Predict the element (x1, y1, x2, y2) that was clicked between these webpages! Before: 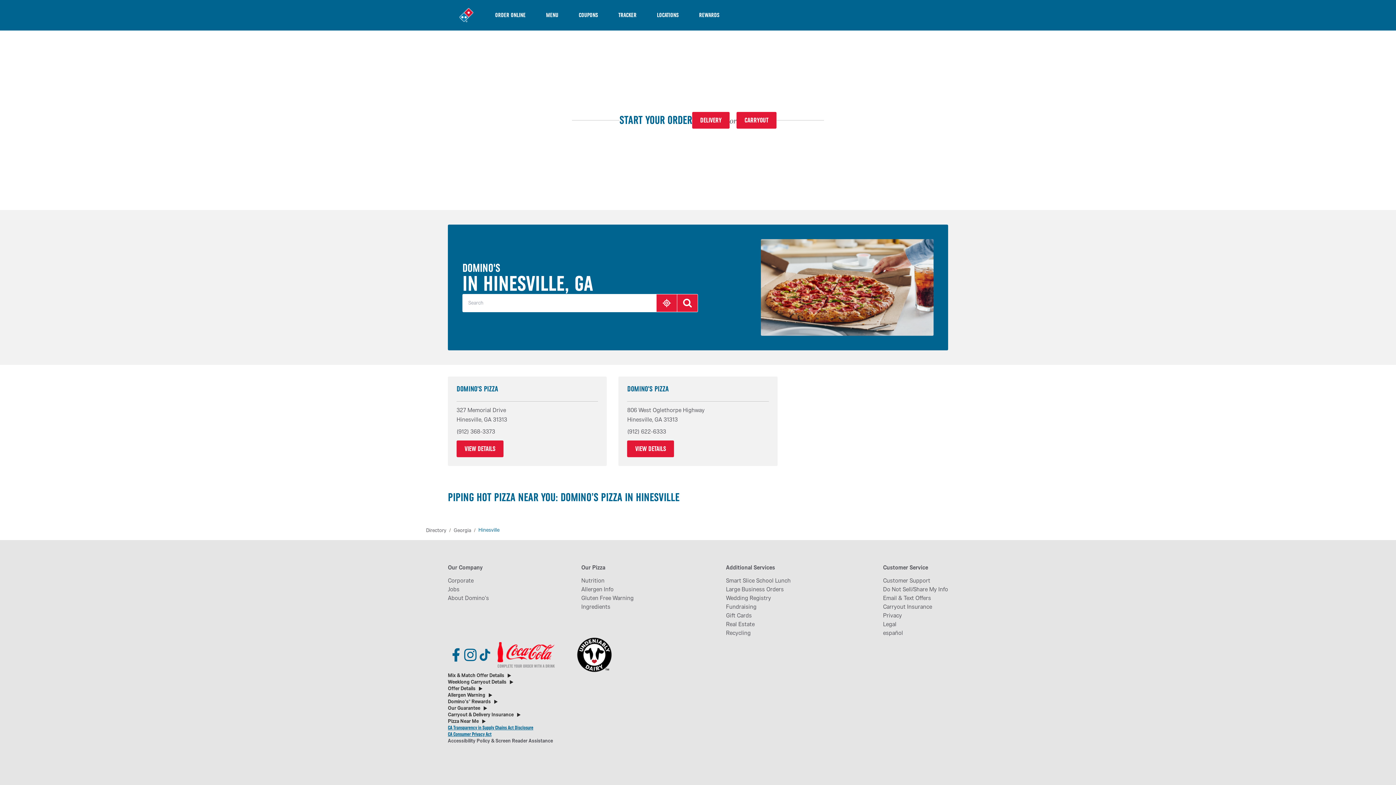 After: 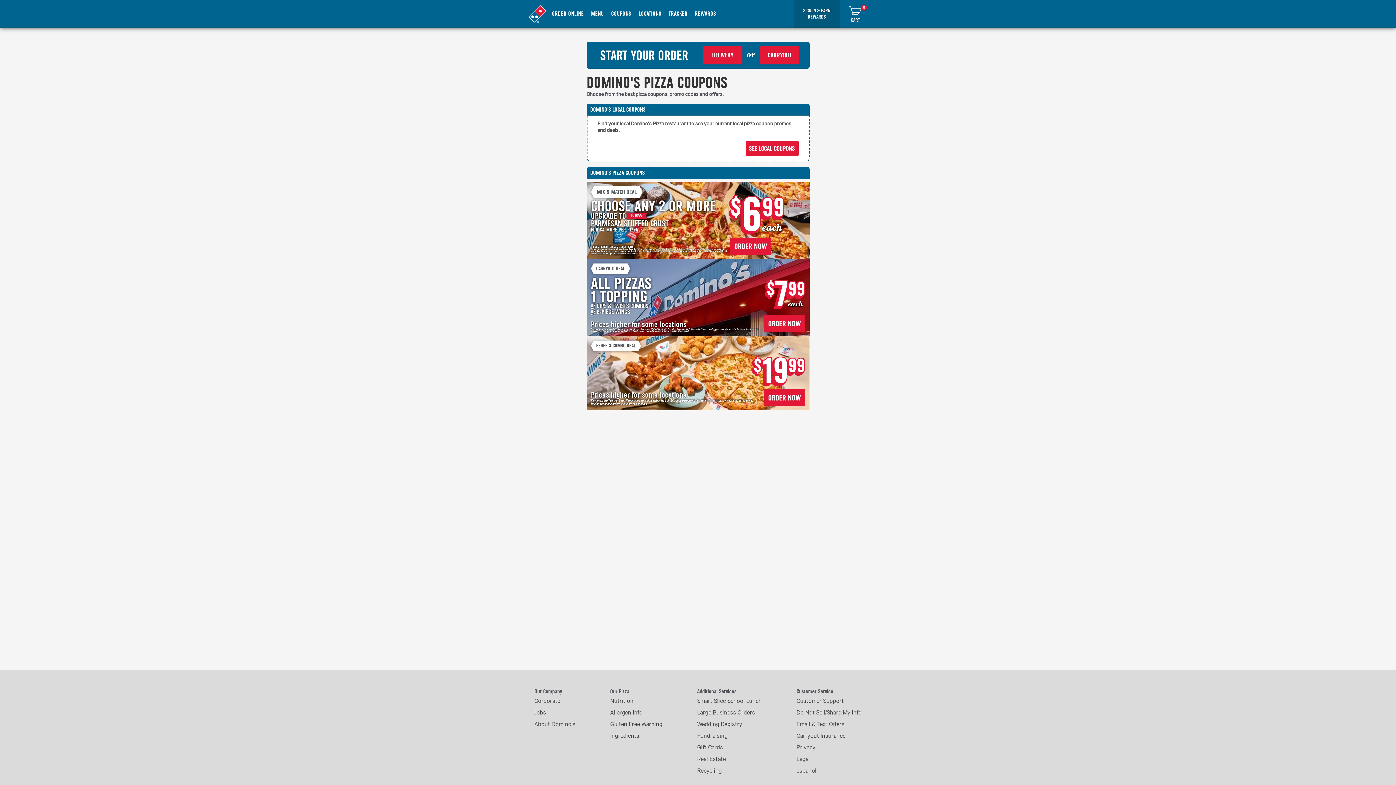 Action: label: COUPONS bbox: (568, 0, 608, 30)